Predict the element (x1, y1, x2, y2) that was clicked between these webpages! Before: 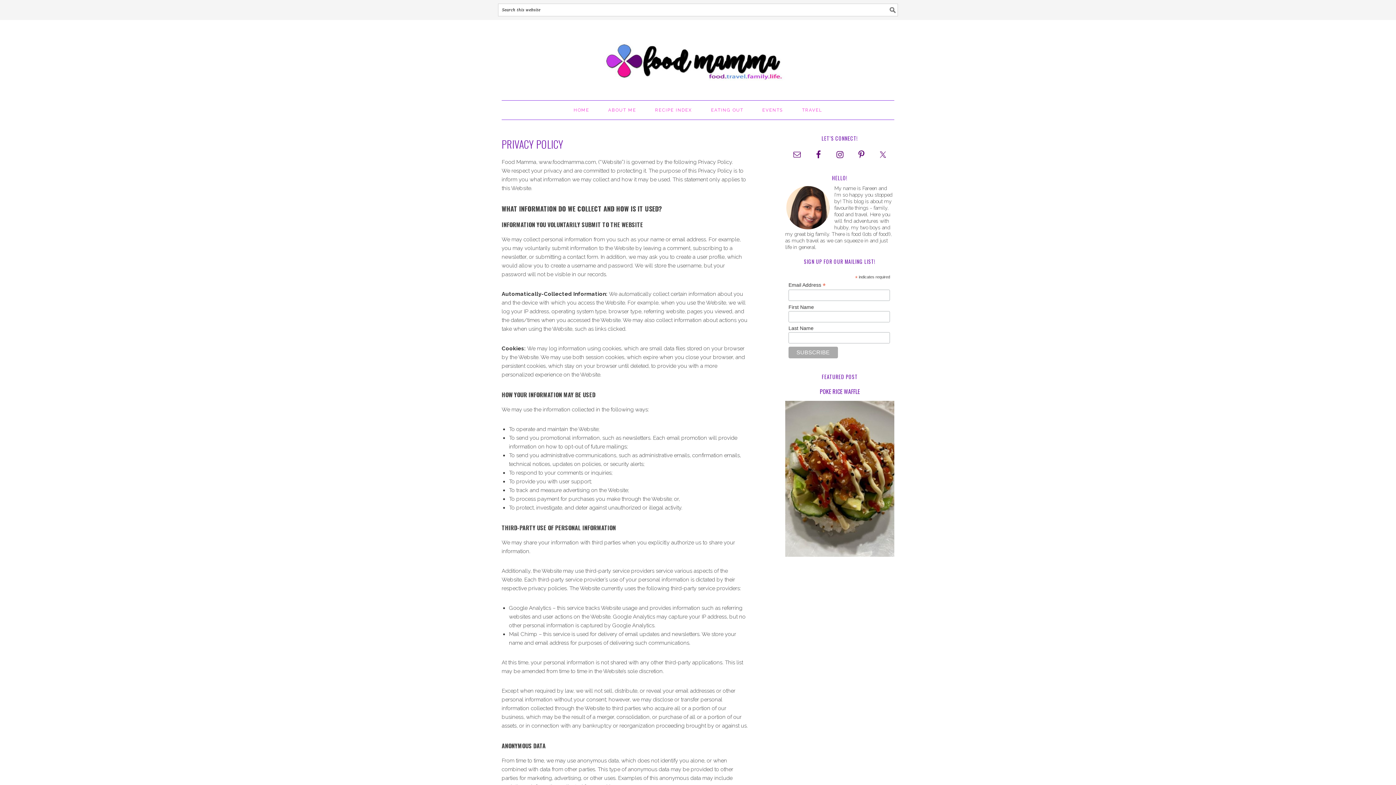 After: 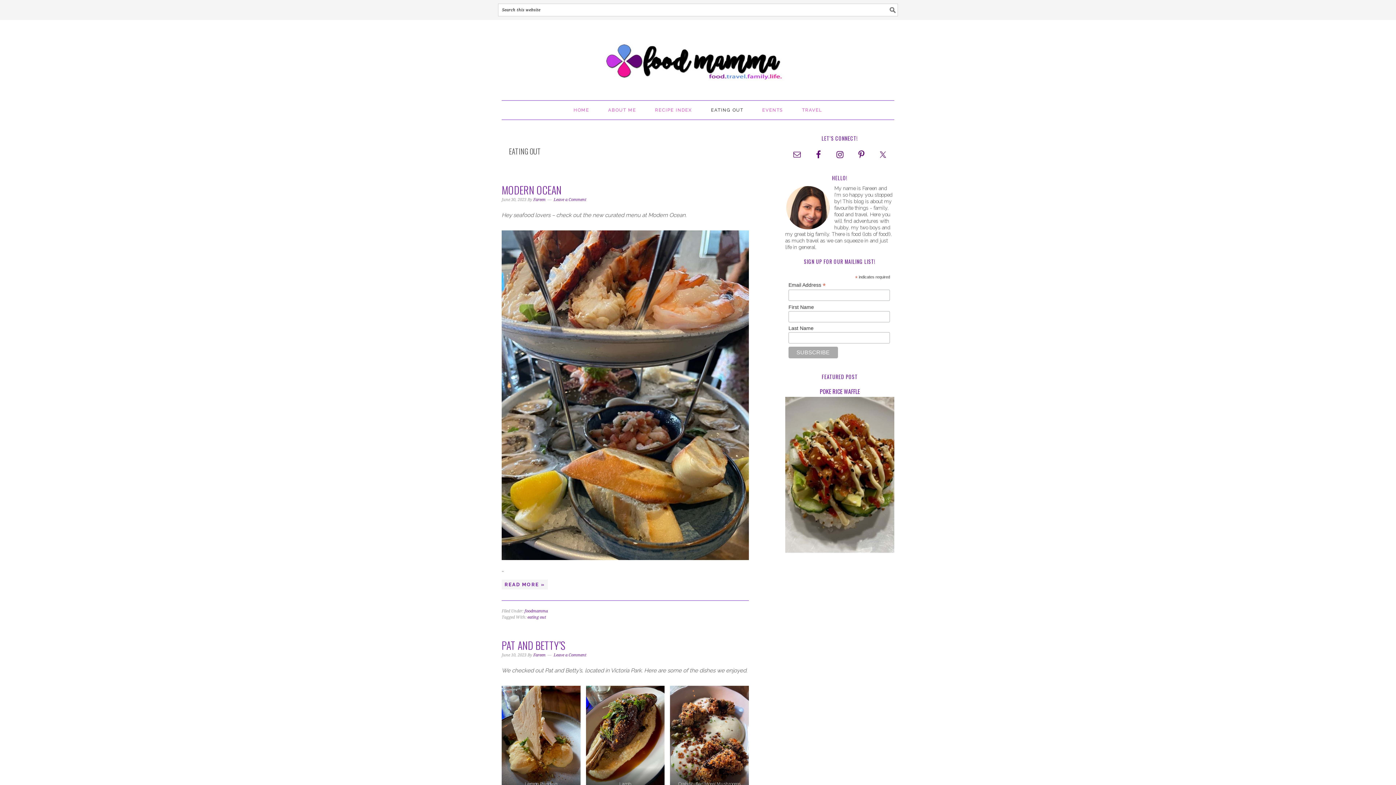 Action: label: EATING OUT bbox: (702, 100, 752, 119)